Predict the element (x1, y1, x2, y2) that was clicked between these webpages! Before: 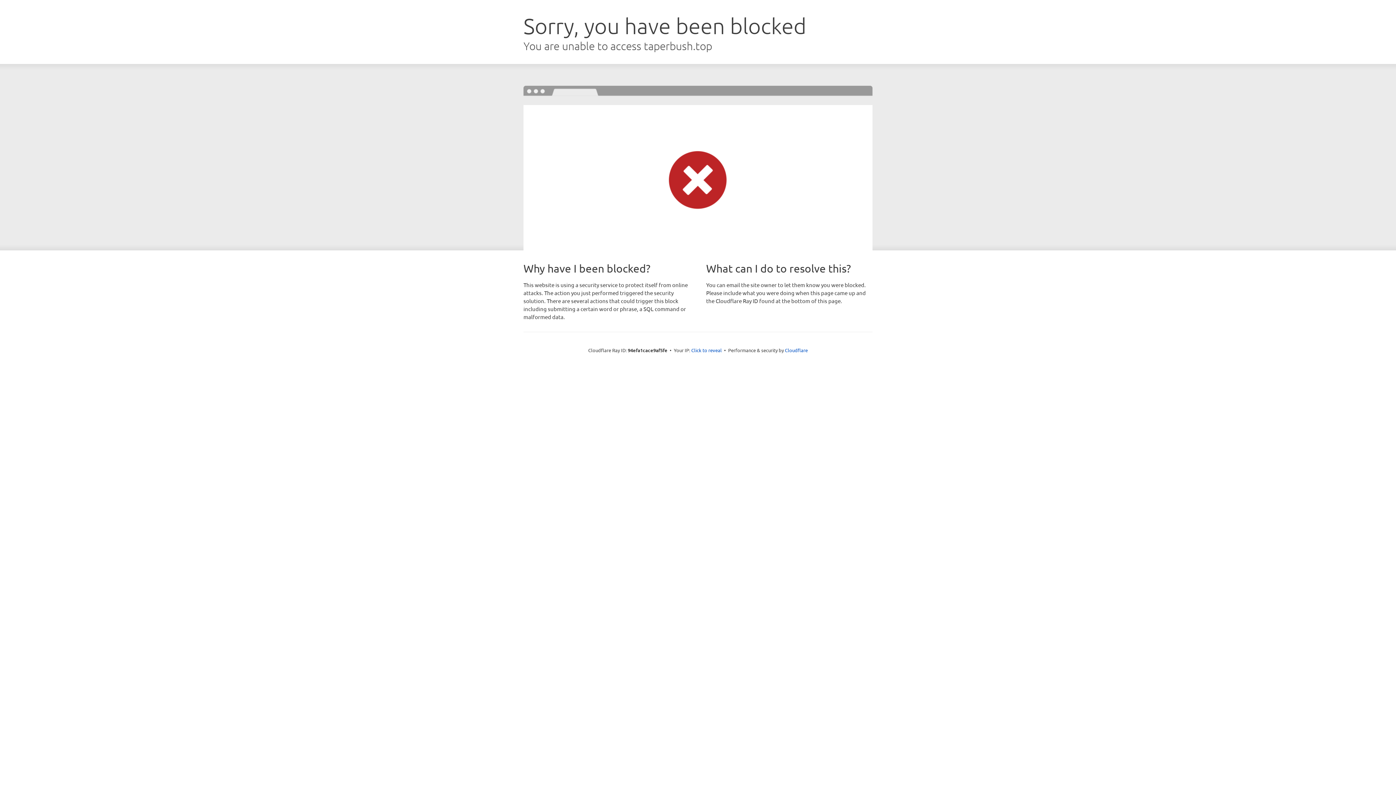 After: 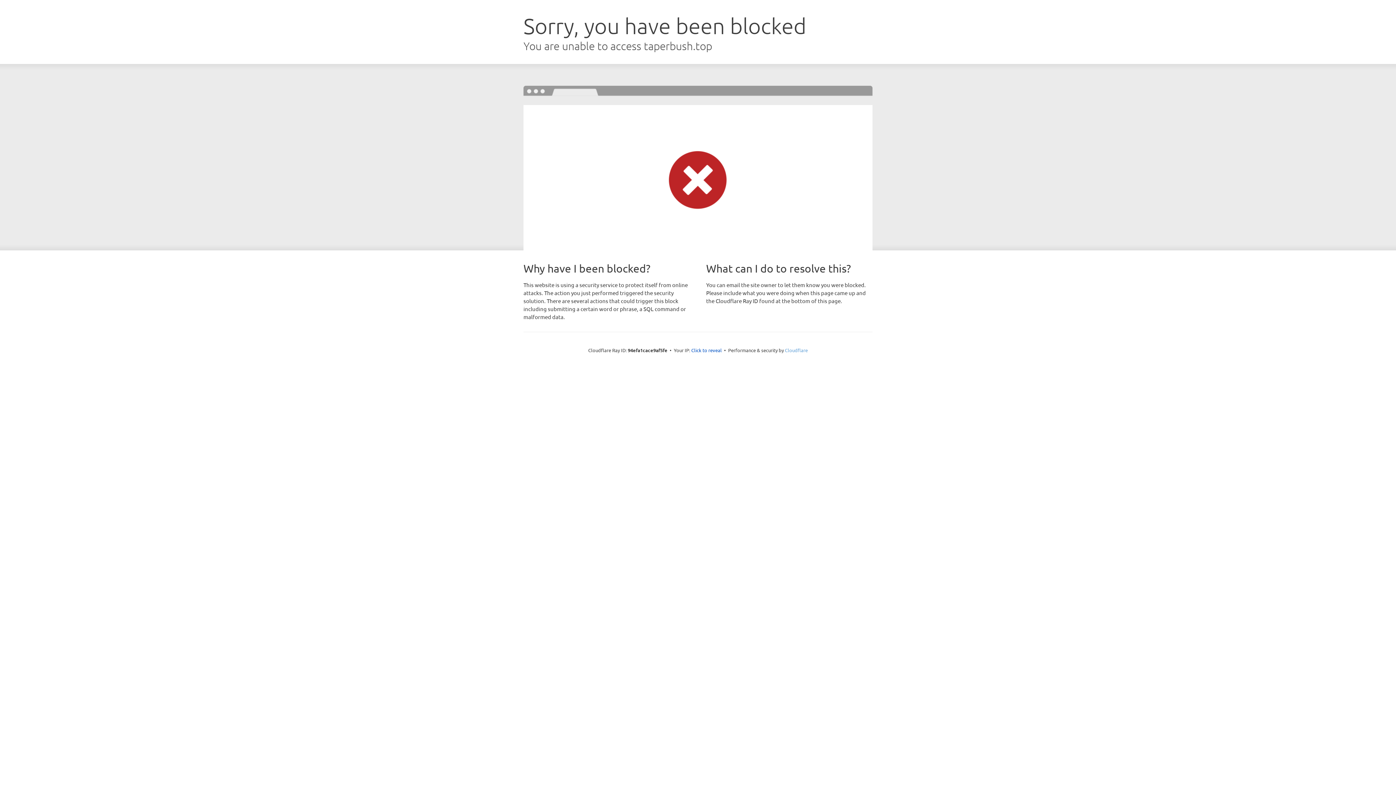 Action: label: Cloudflare bbox: (785, 347, 808, 353)